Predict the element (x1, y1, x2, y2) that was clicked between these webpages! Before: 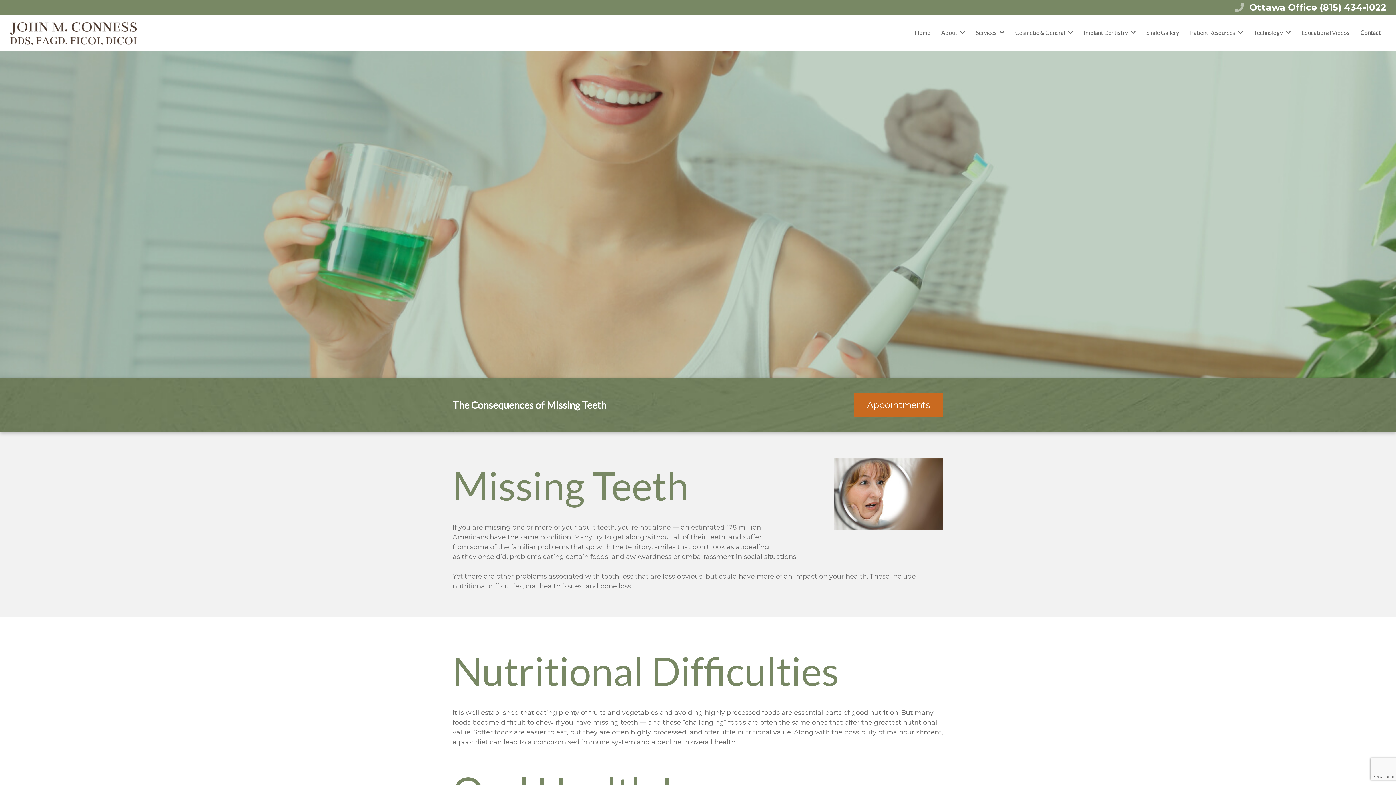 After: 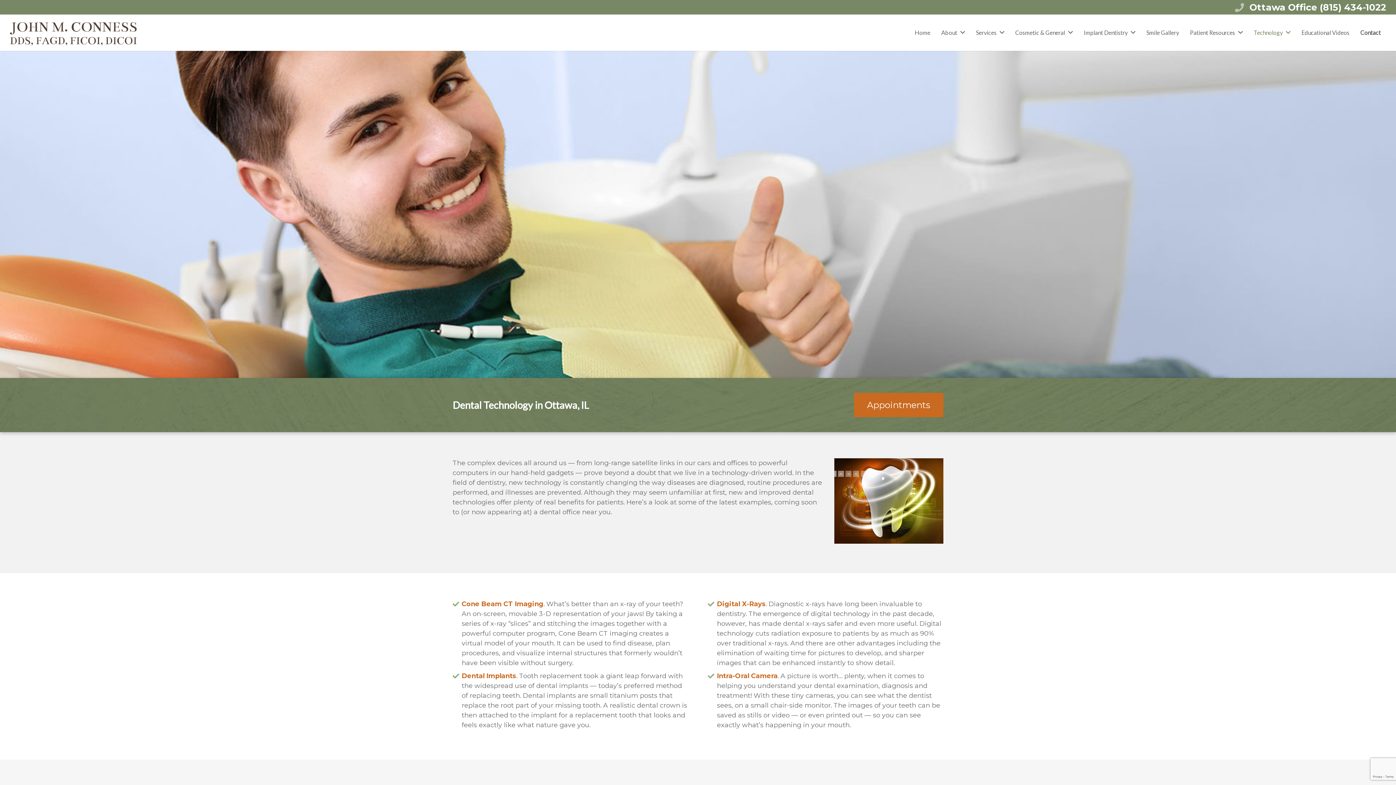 Action: label: Technology bbox: (1248, 14, 1296, 50)